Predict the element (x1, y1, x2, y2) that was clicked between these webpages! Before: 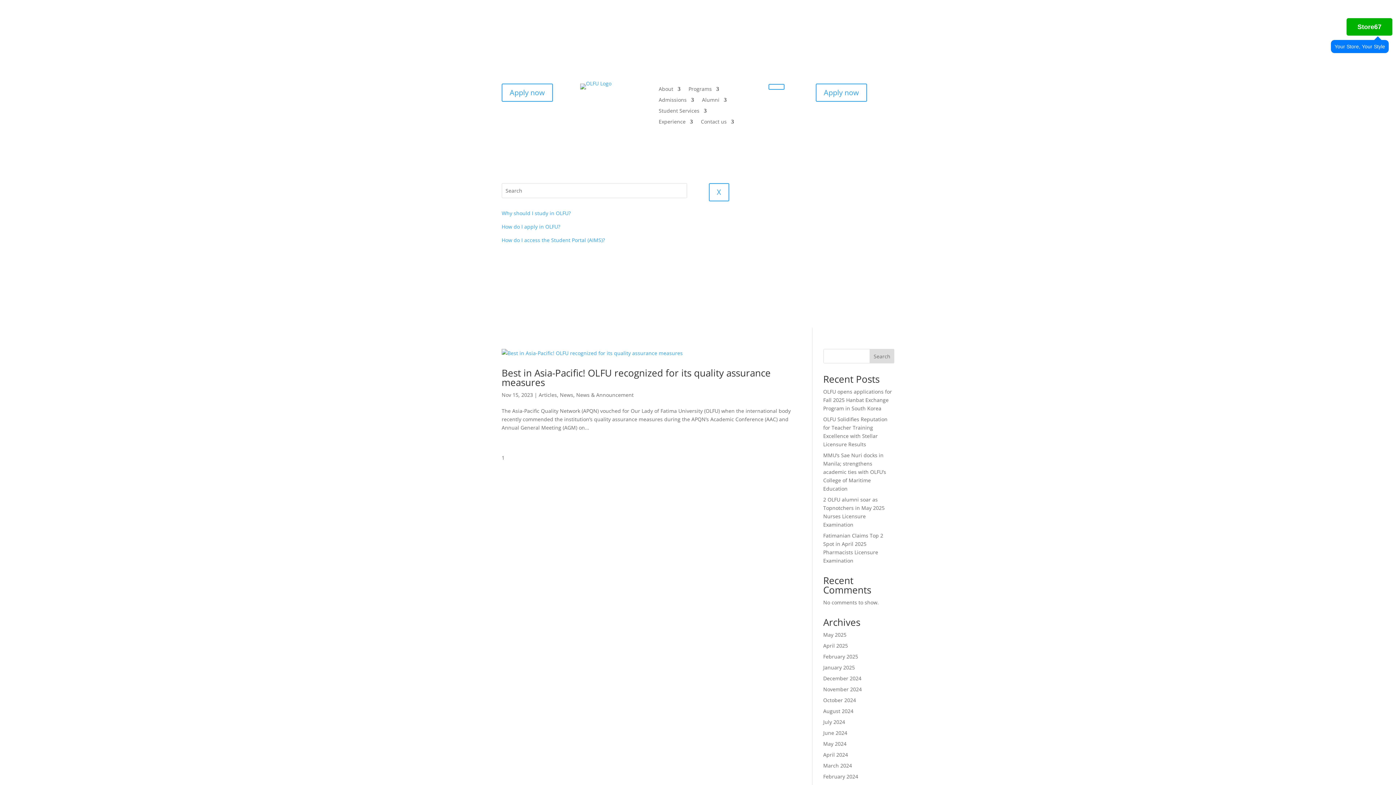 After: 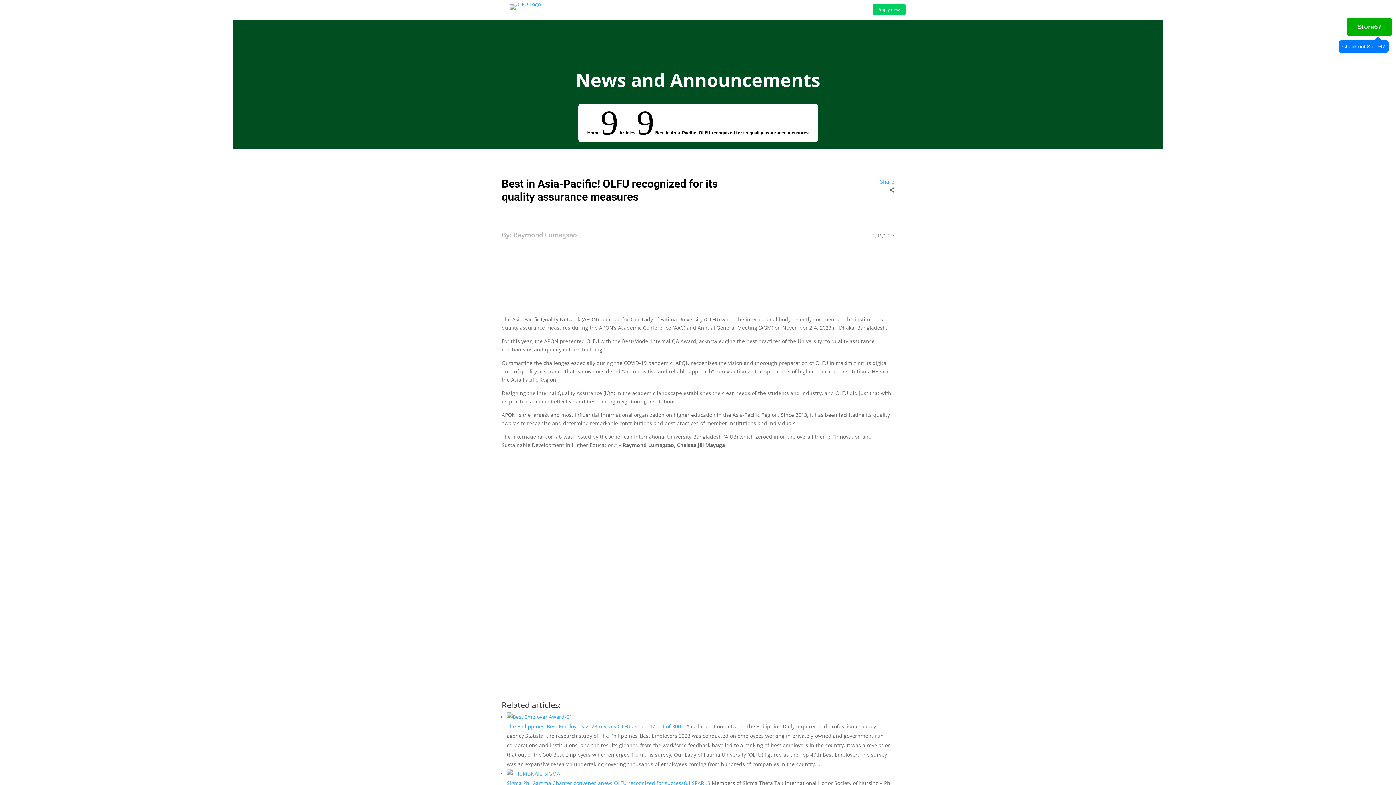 Action: bbox: (501, 349, 790, 357)